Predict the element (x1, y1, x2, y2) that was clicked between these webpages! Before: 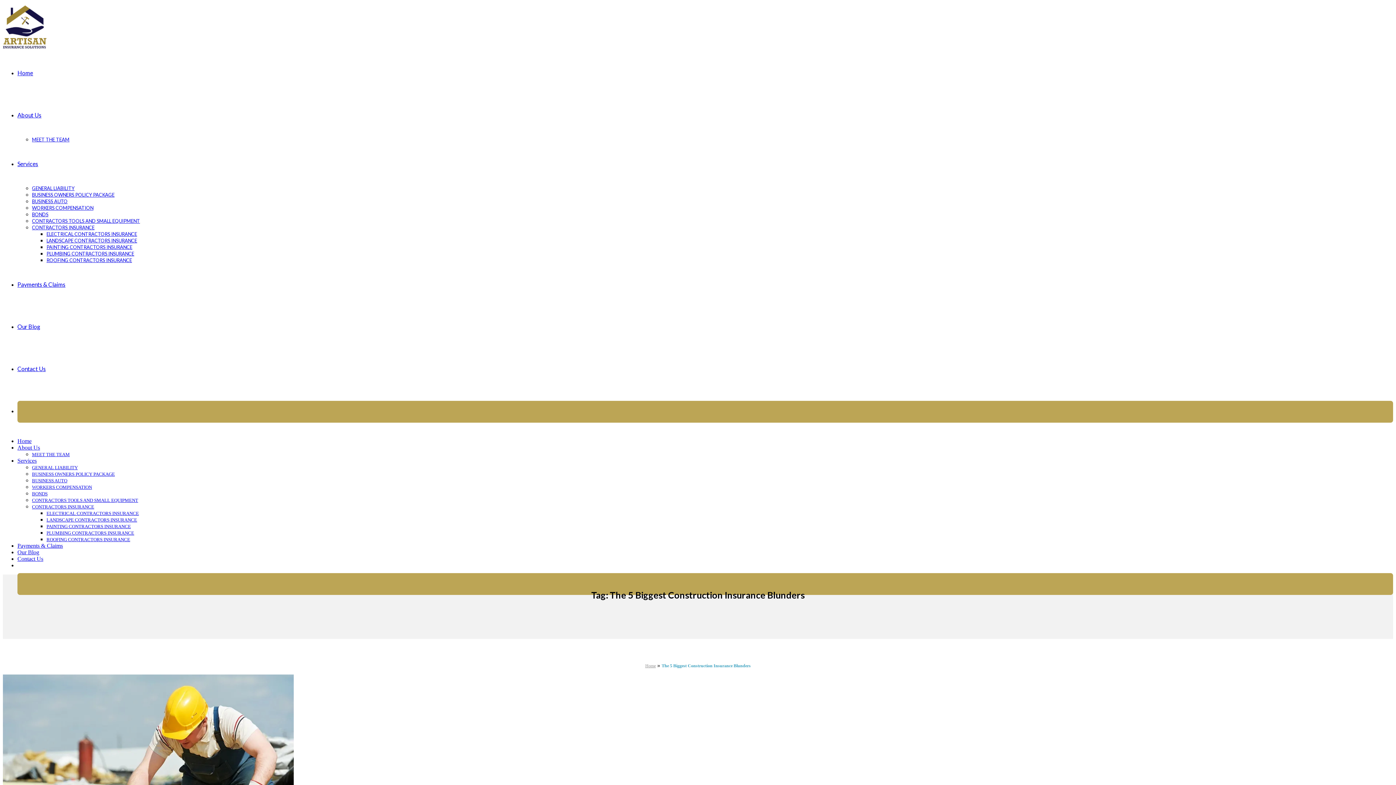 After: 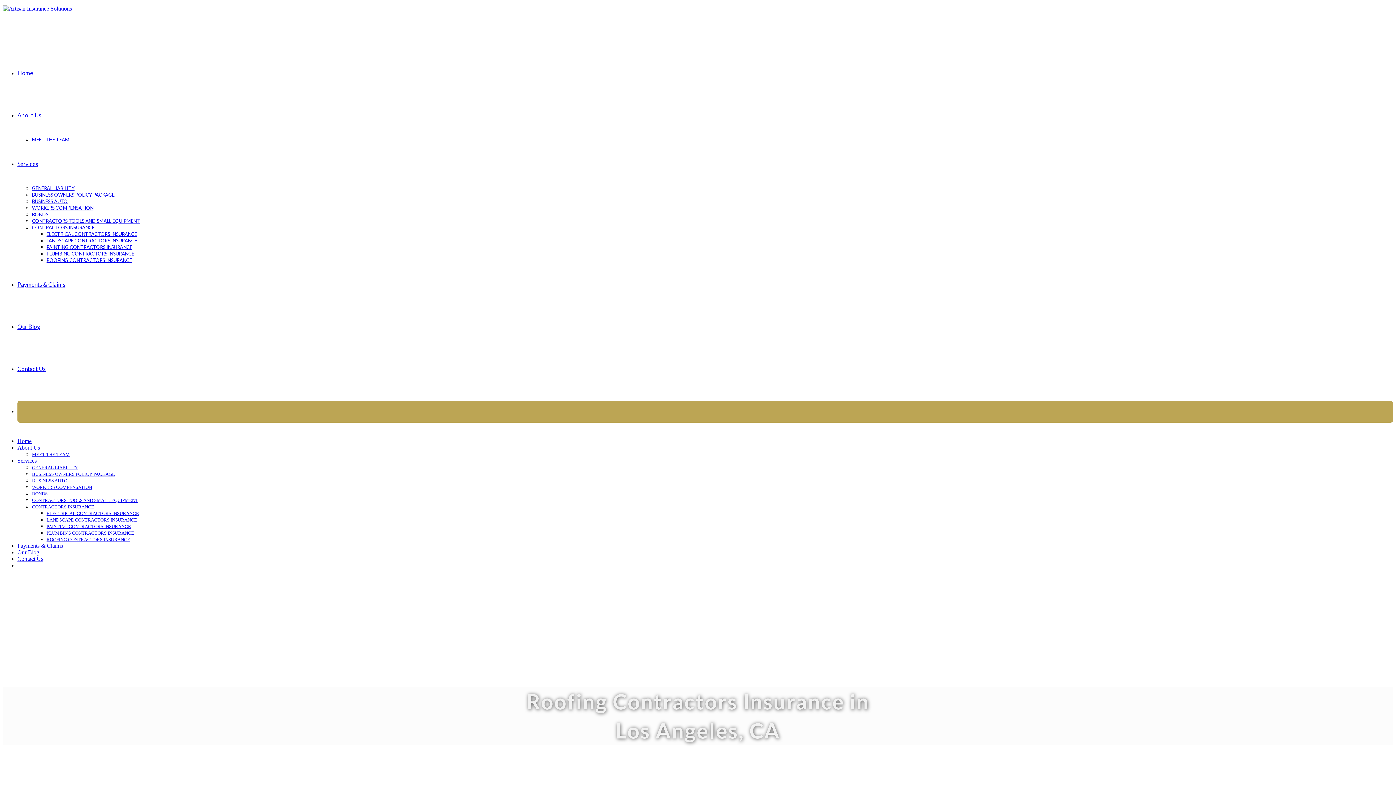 Action: bbox: (46, 253, 132, 267) label: ROOFING CONTRACTORS INSURANCE